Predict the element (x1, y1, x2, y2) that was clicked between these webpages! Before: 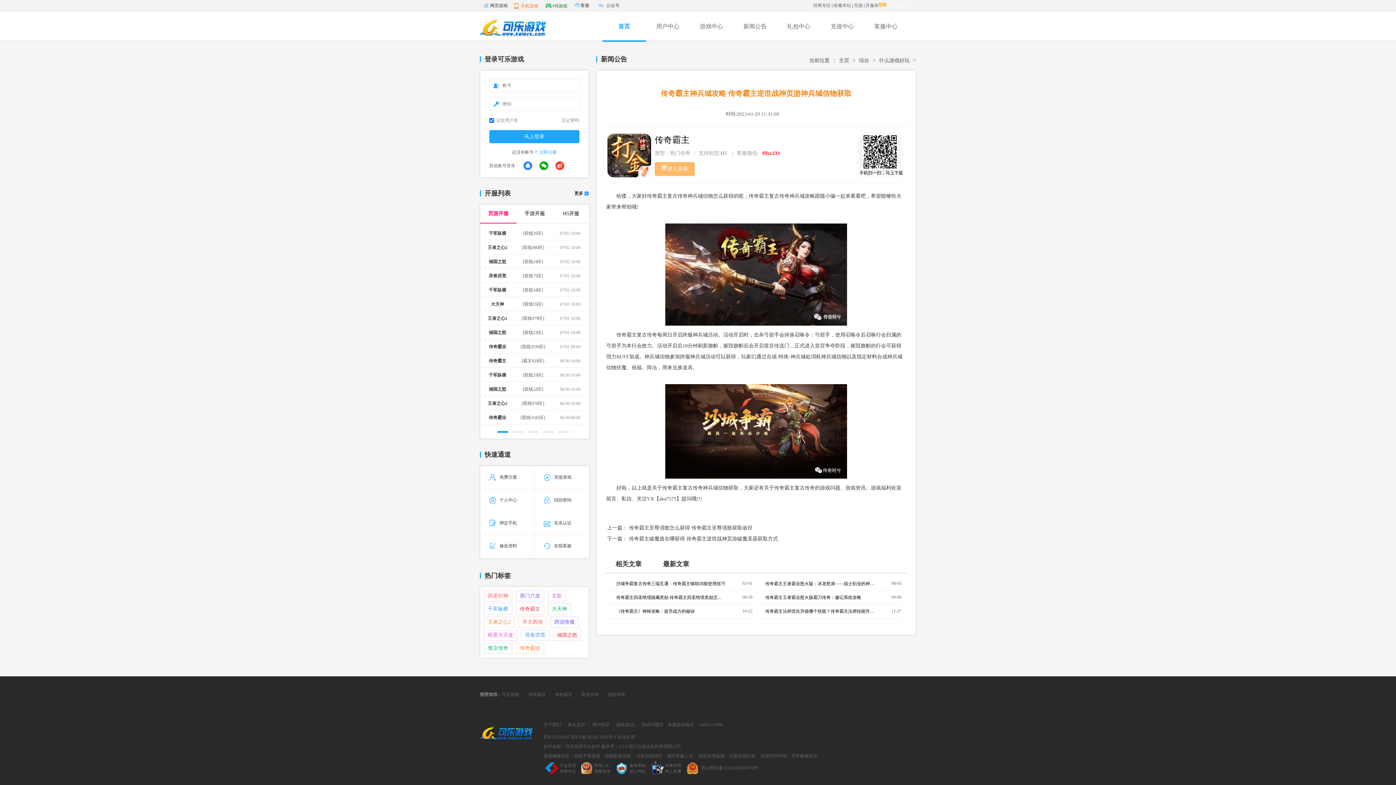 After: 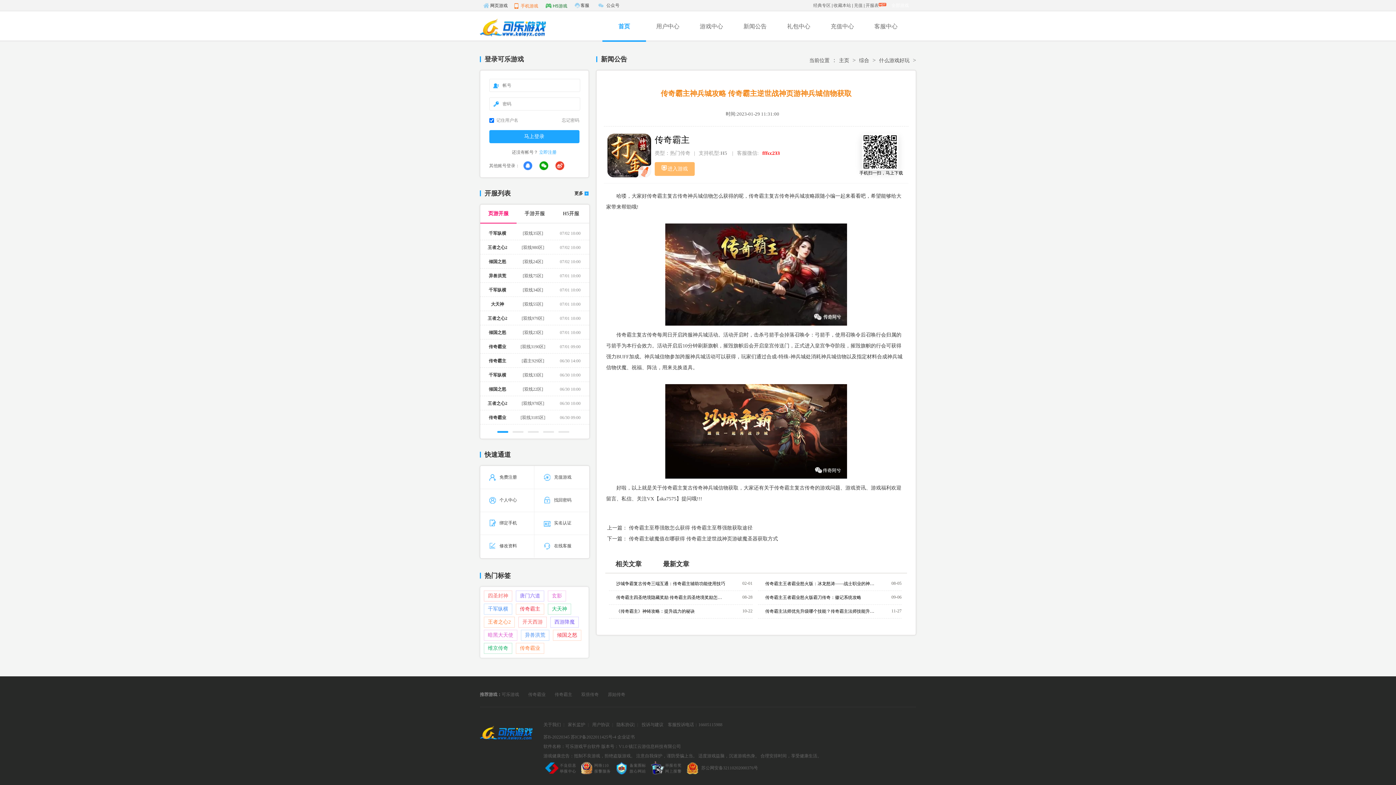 Action: bbox: (641, 722, 663, 727) label: 投诉与建议